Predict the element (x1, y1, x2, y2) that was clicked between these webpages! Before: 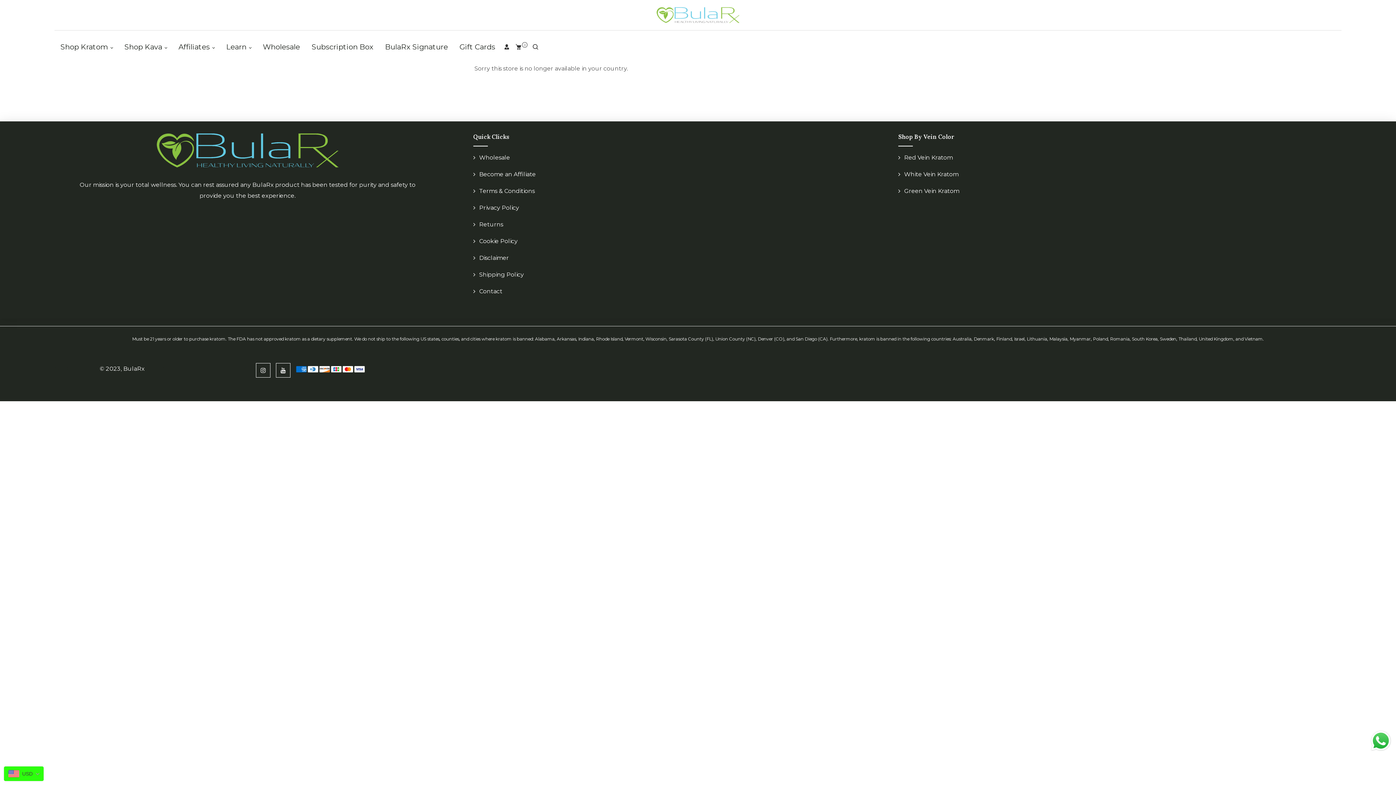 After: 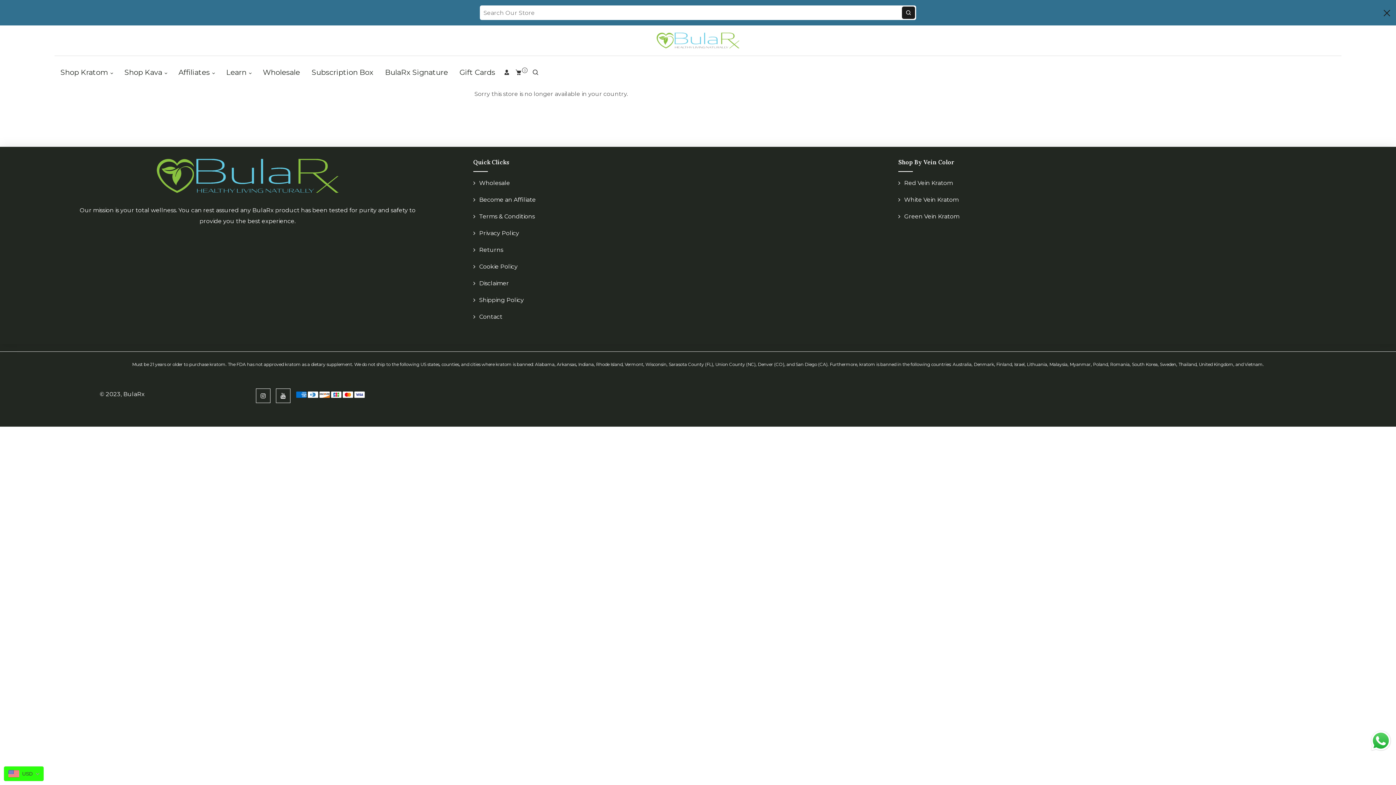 Action: label: Search bbox: (530, 41, 541, 52)